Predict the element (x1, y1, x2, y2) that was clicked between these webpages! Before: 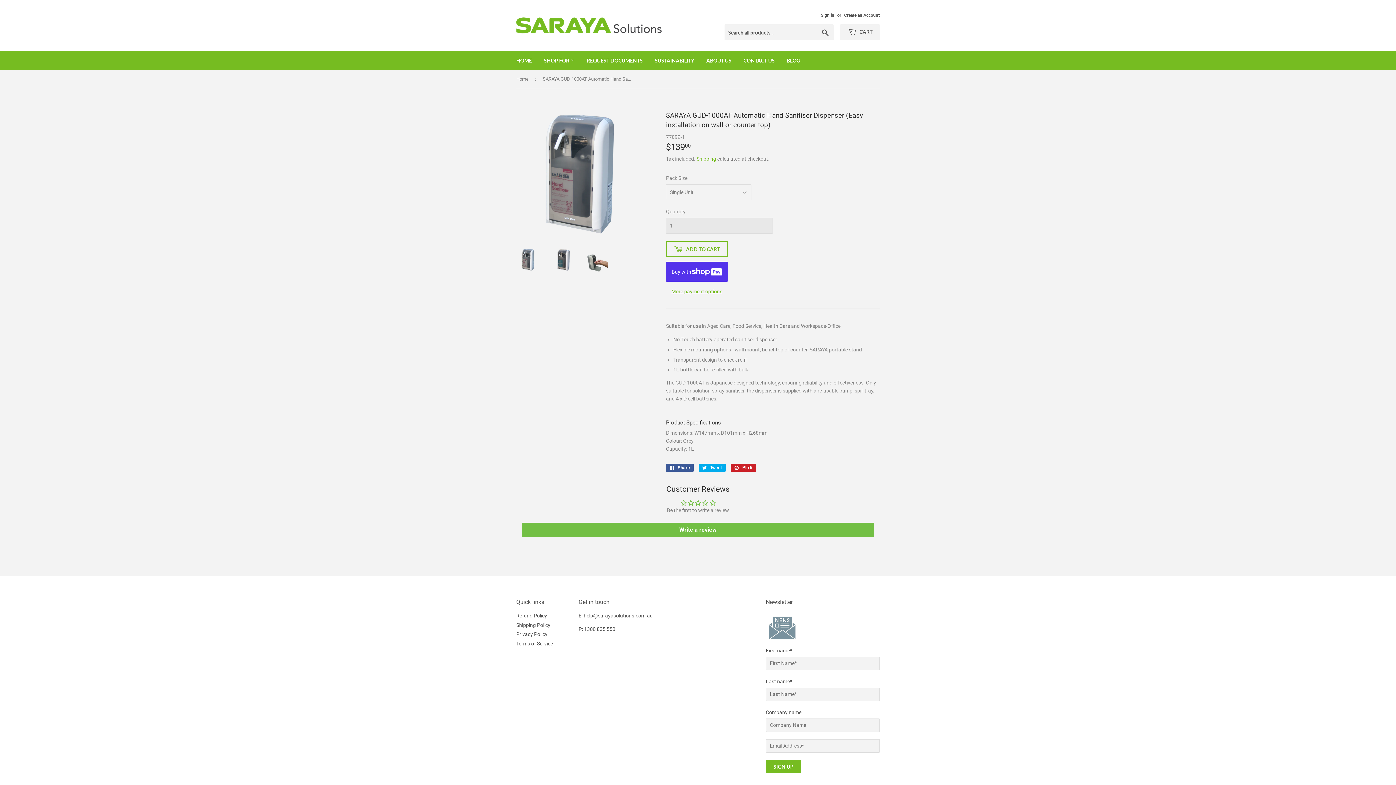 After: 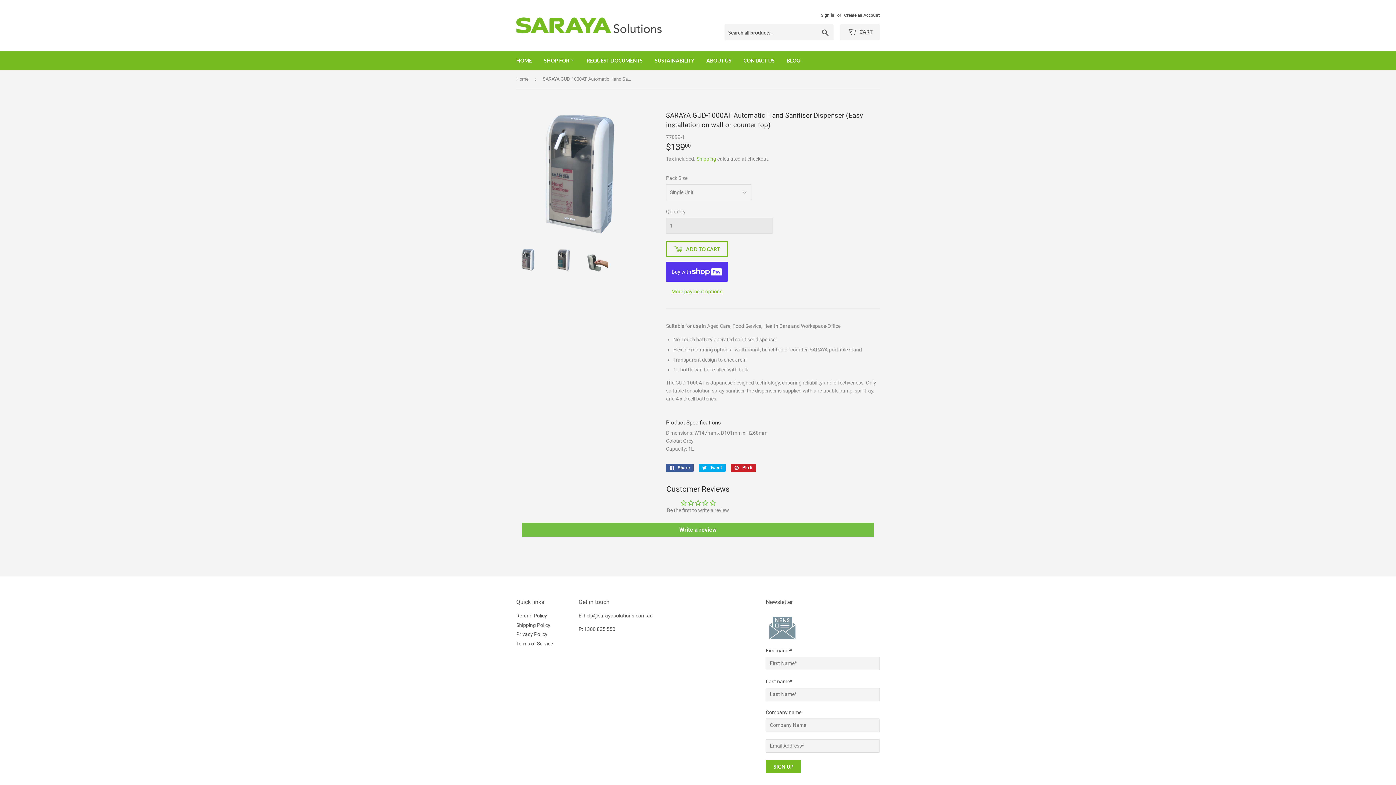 Action: bbox: (688, 500, 695, 506)